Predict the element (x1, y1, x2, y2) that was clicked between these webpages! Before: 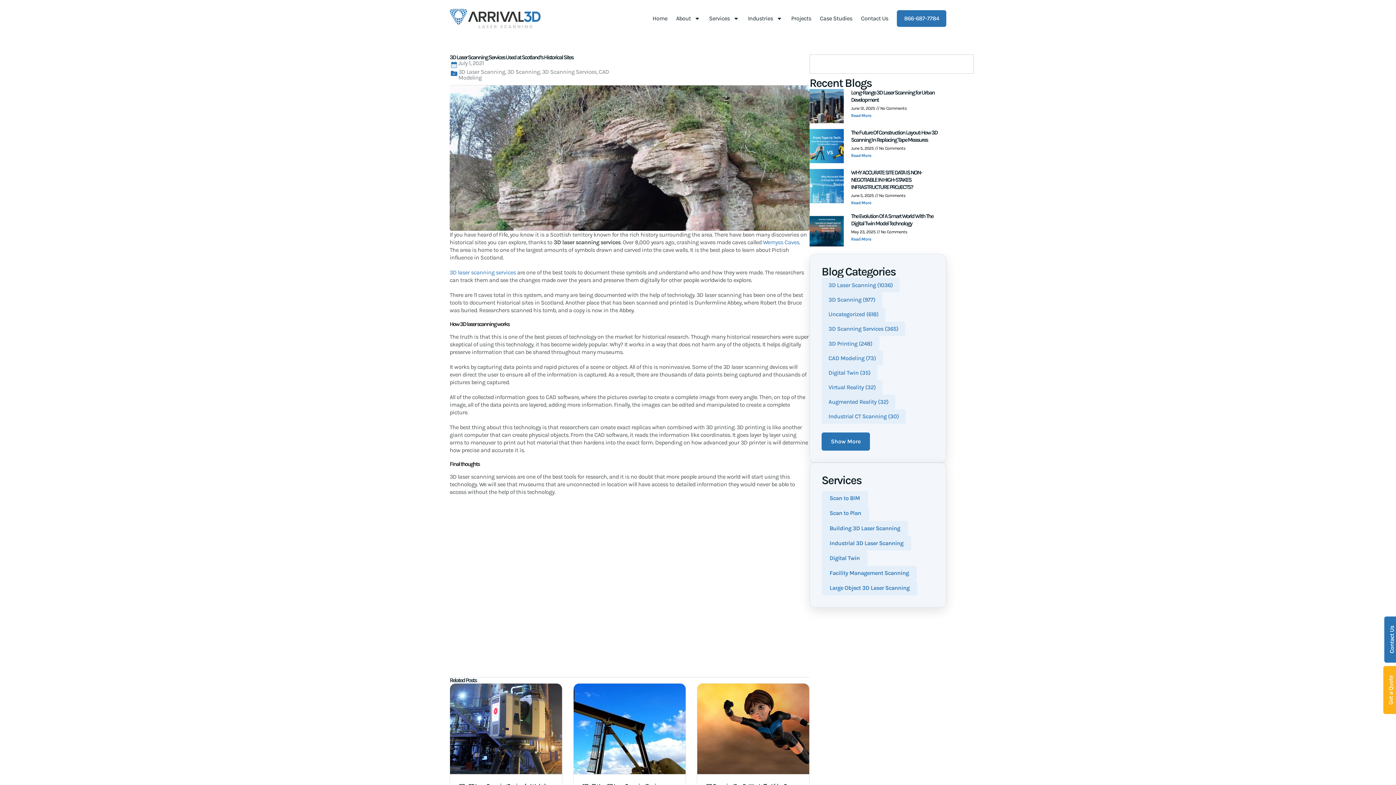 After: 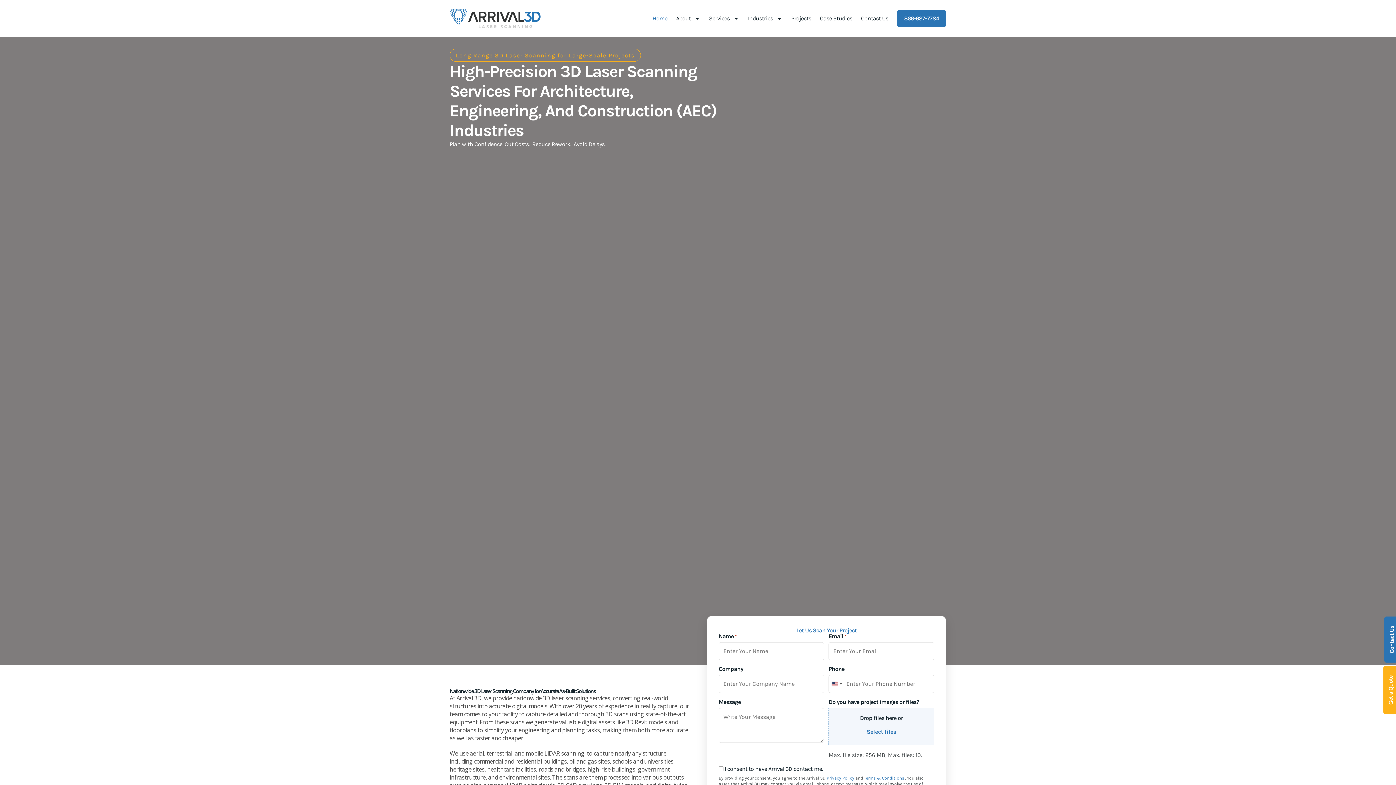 Action: bbox: (449, 8, 540, 28)